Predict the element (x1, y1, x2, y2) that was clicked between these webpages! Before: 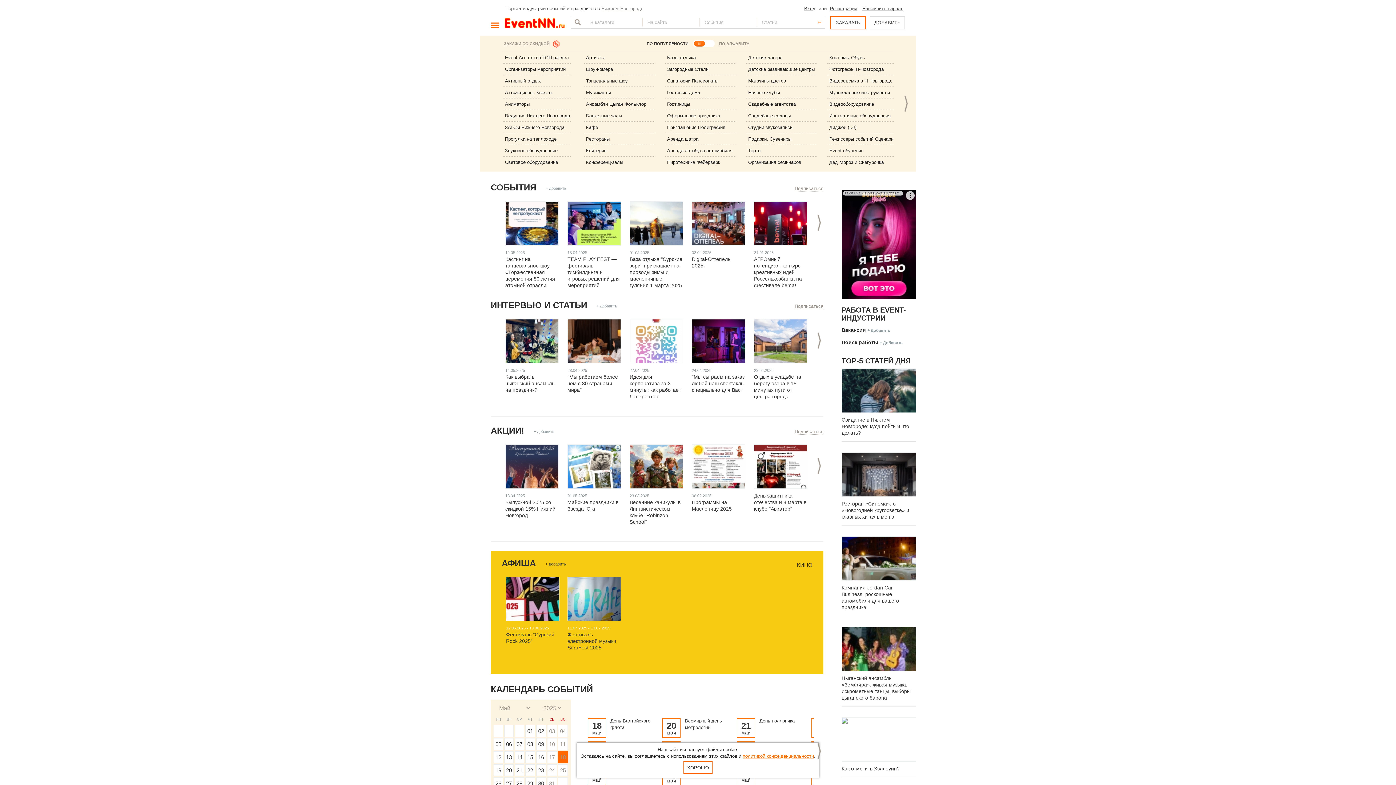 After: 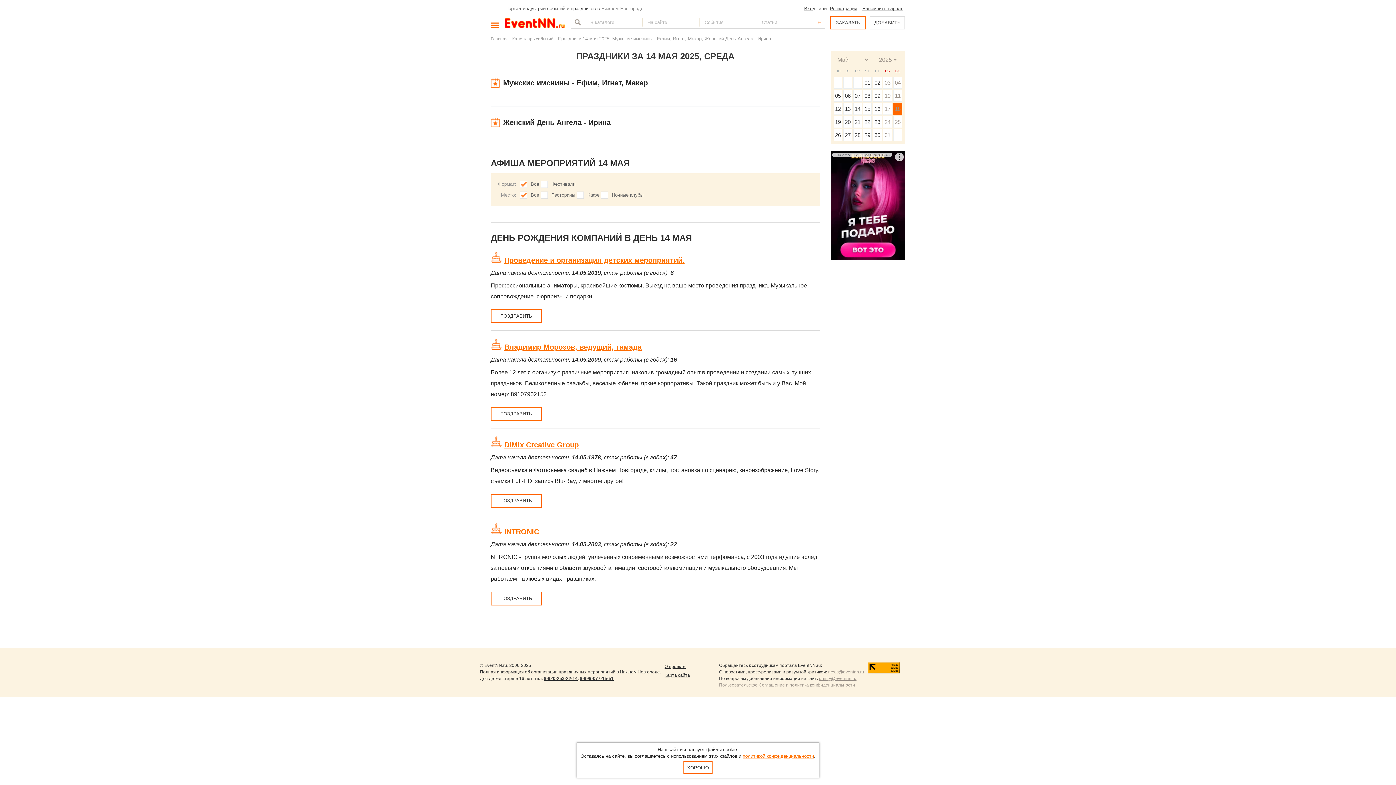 Action: label: 14 bbox: (516, 754, 522, 760)